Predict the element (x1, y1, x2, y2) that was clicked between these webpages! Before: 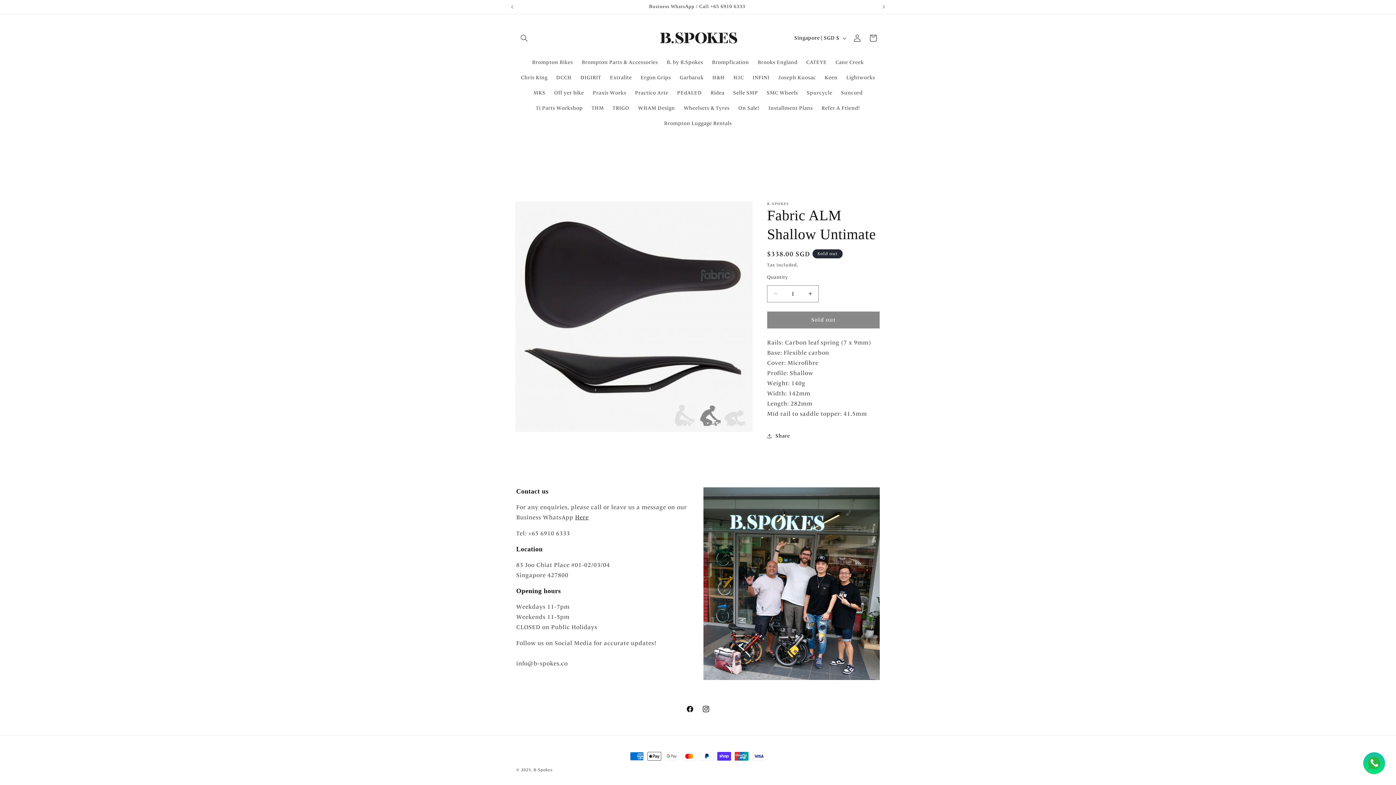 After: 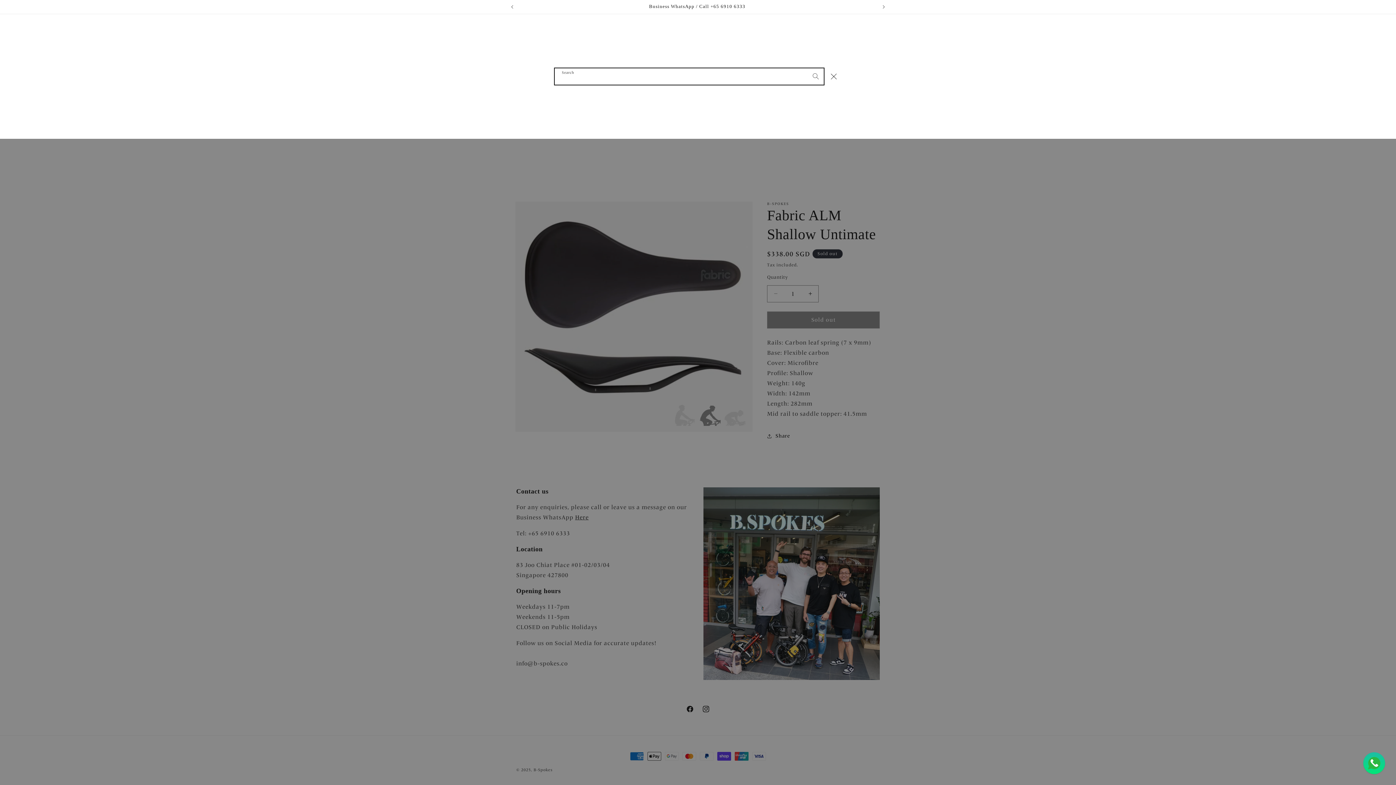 Action: label: Search bbox: (516, 30, 532, 46)